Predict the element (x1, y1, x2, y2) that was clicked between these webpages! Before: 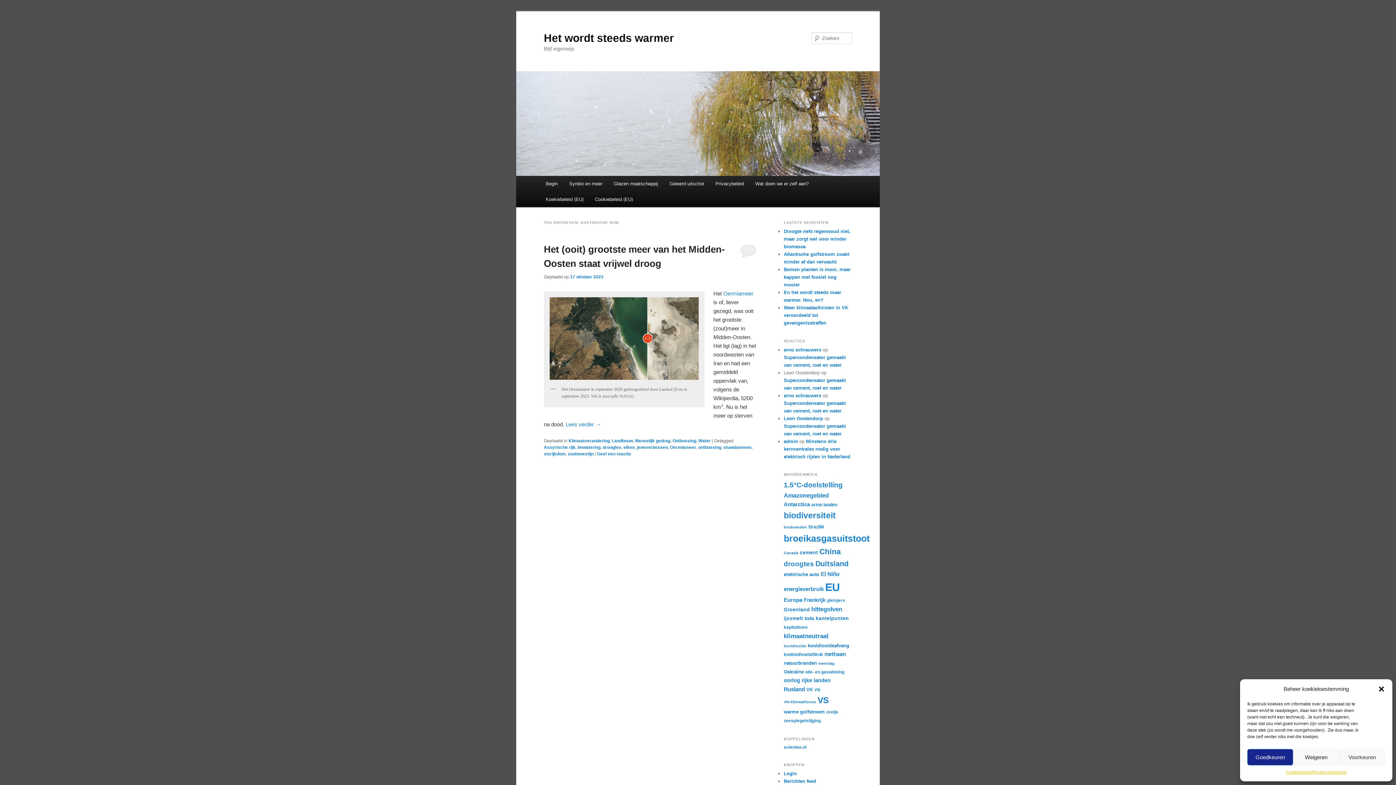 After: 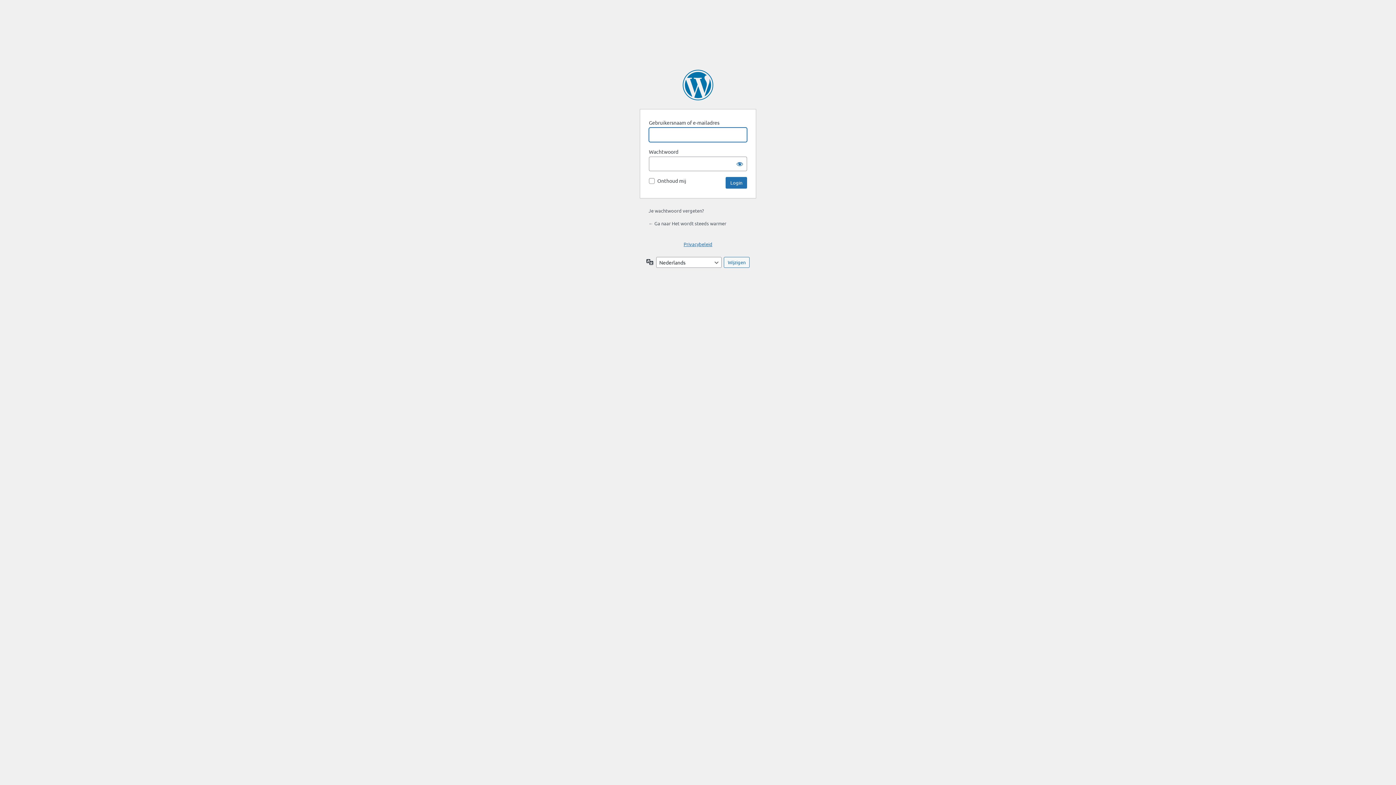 Action: label: Login bbox: (784, 771, 797, 776)